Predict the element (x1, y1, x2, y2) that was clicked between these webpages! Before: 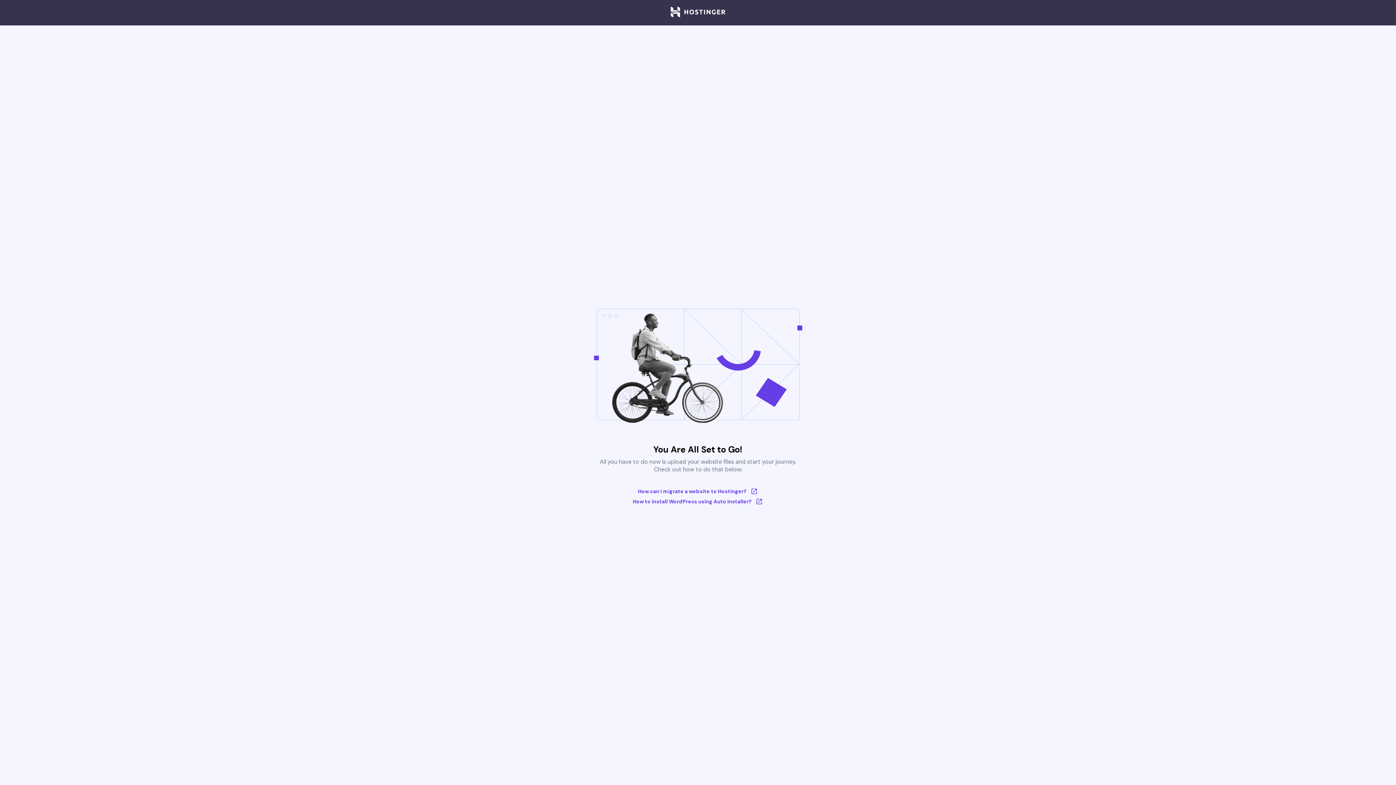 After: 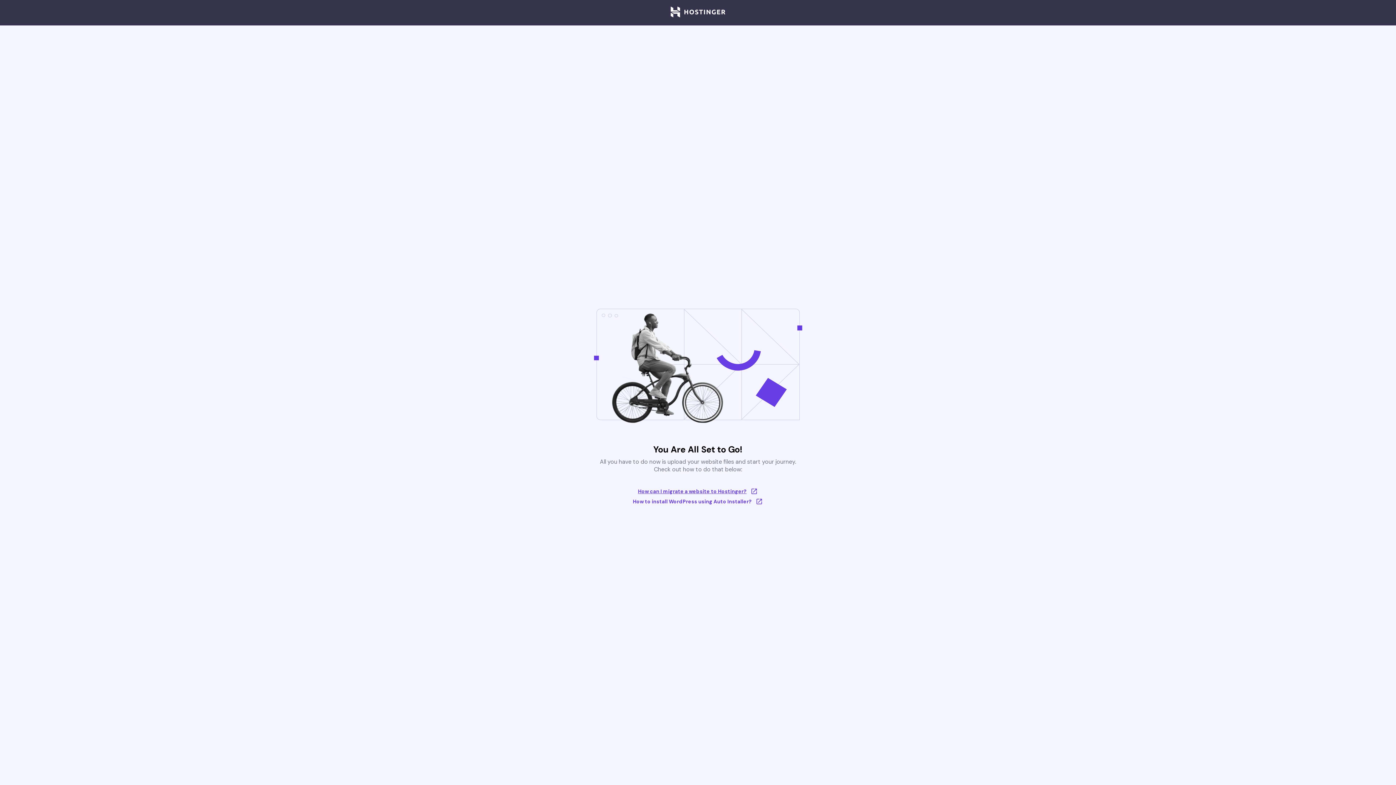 Action: label: How can I migrate a website to Hostinger? bbox: (633, 488, 763, 495)